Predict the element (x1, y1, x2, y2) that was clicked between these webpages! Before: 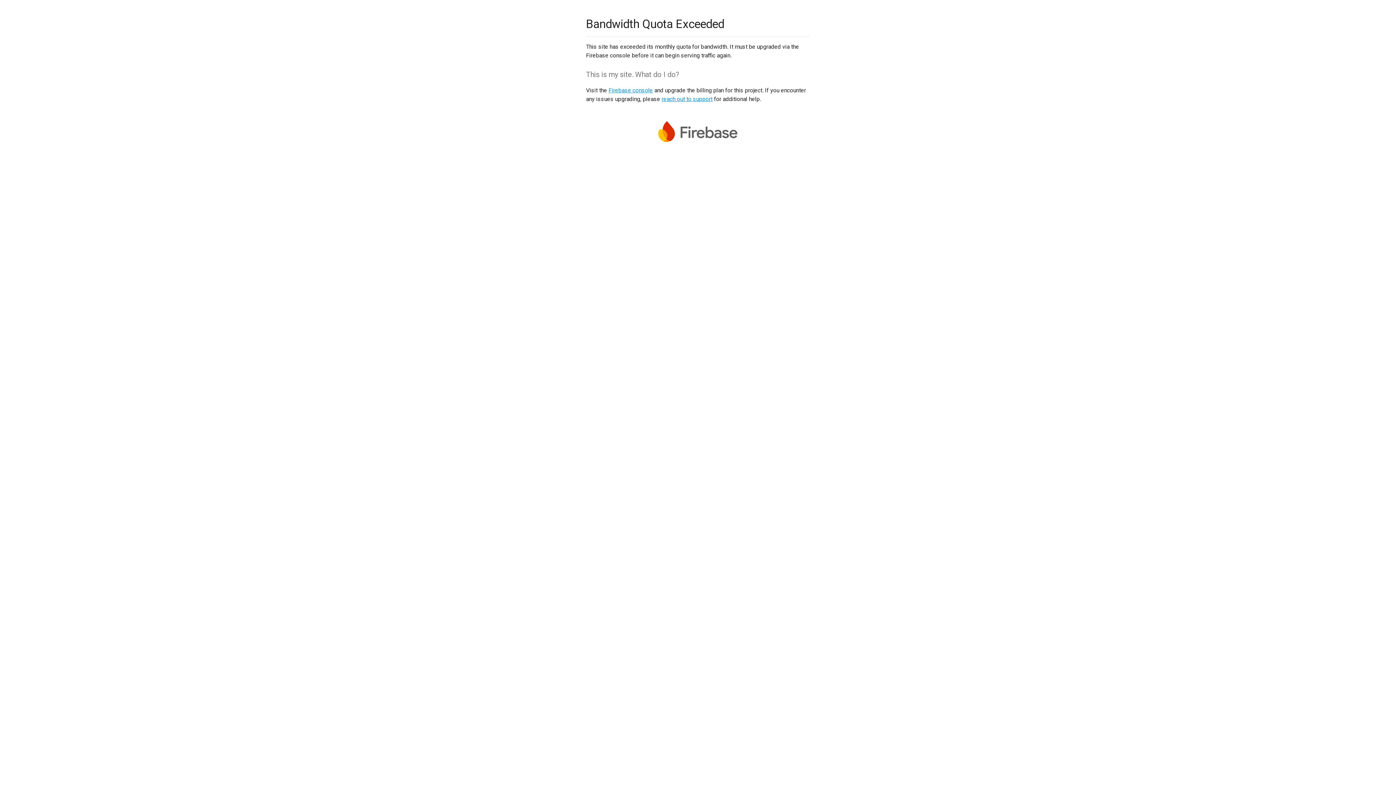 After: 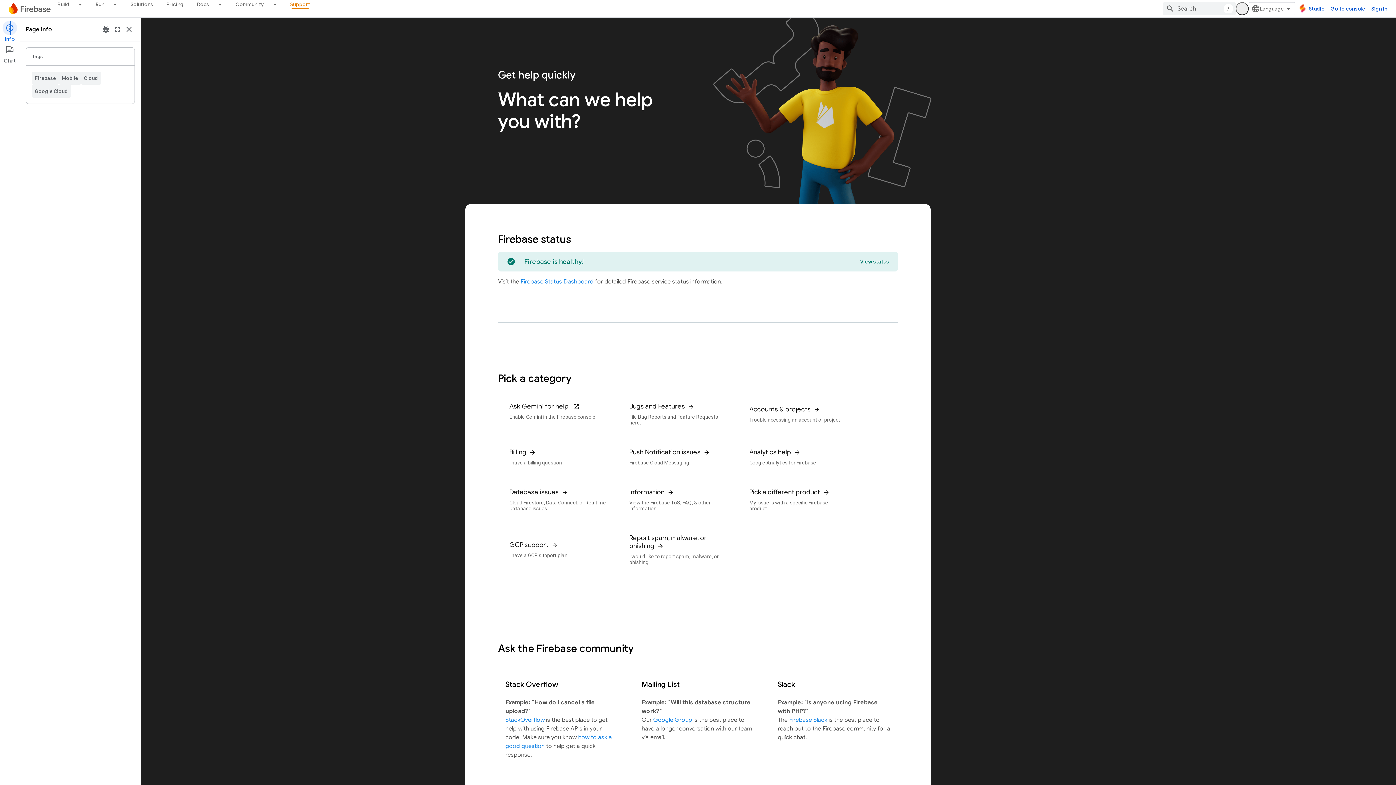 Action: label: reach out to support bbox: (661, 95, 712, 102)